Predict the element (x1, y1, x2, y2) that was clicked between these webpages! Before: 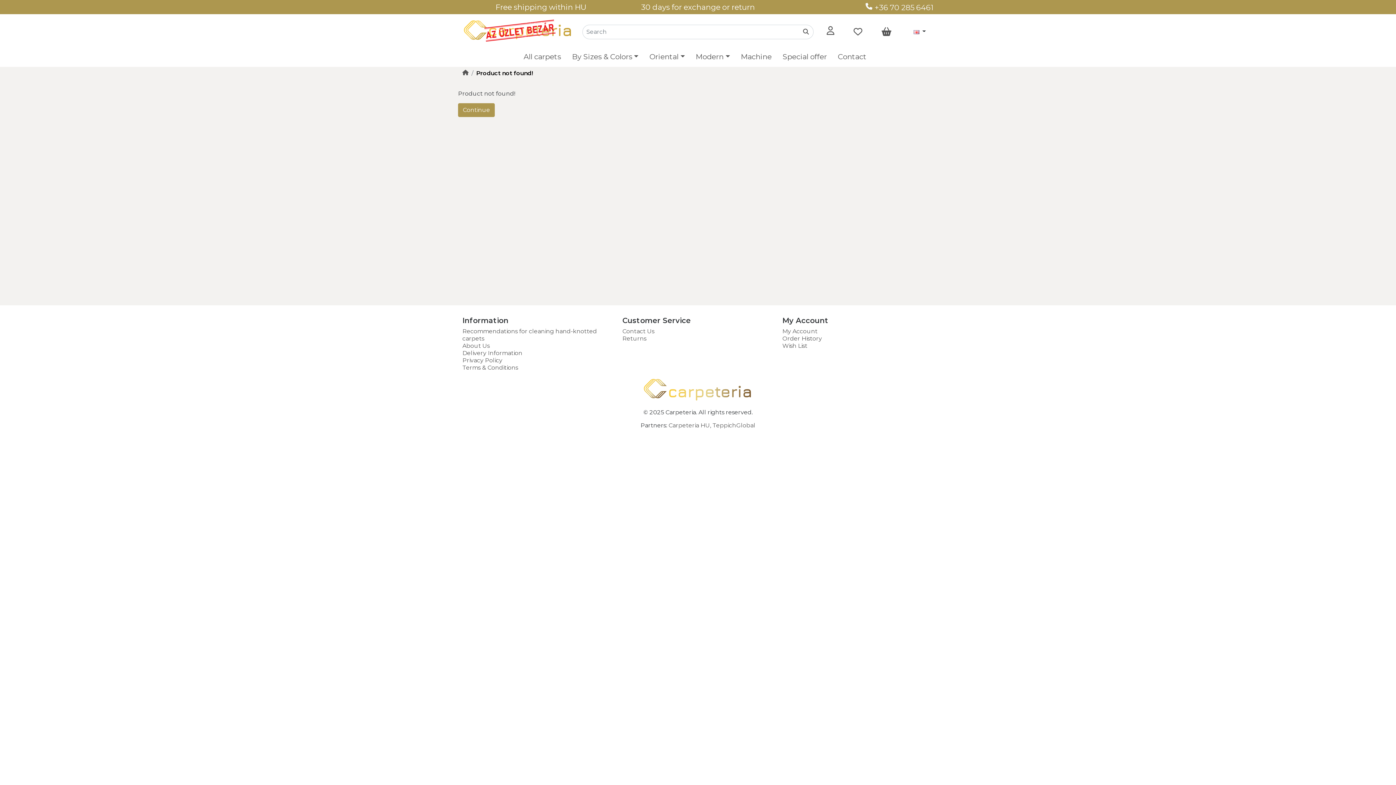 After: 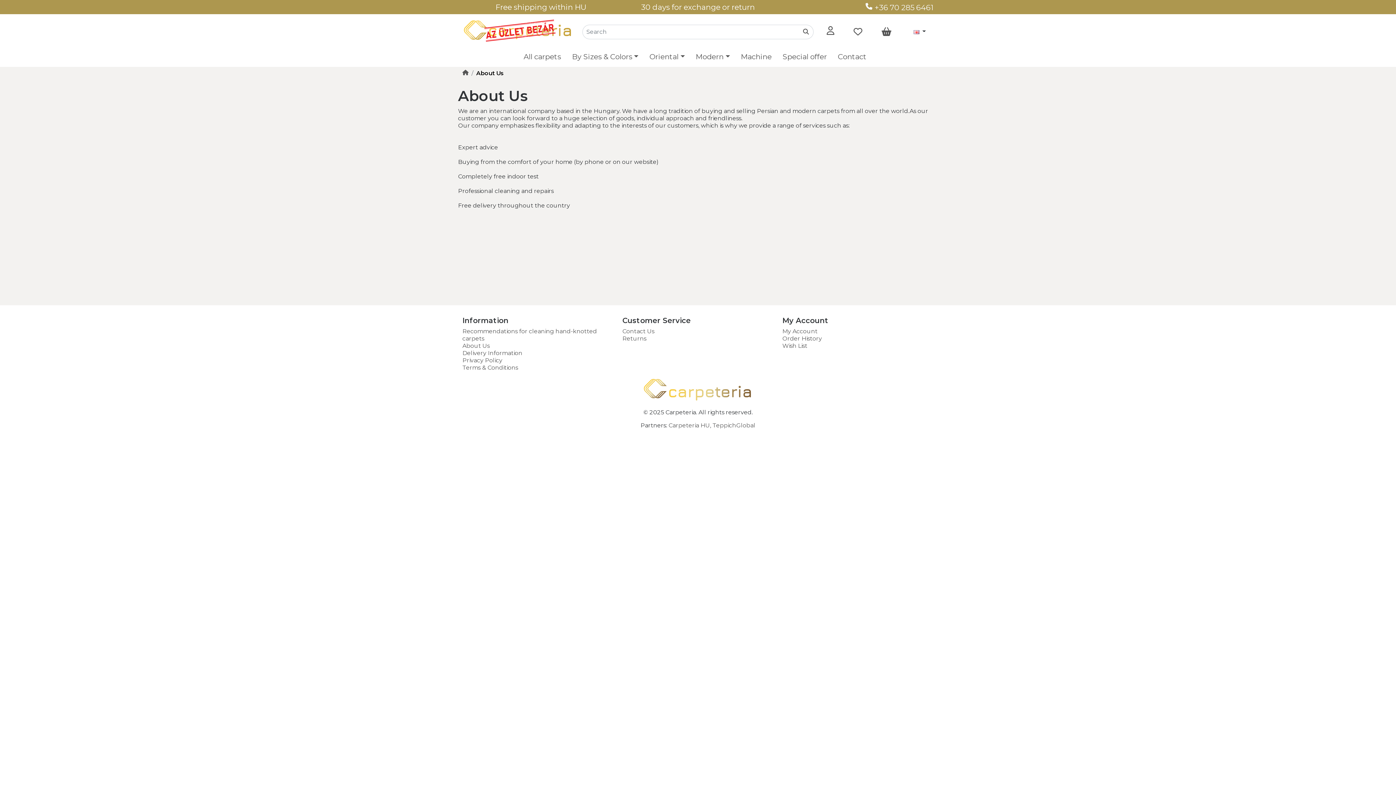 Action: bbox: (462, 342, 489, 349) label: About Us